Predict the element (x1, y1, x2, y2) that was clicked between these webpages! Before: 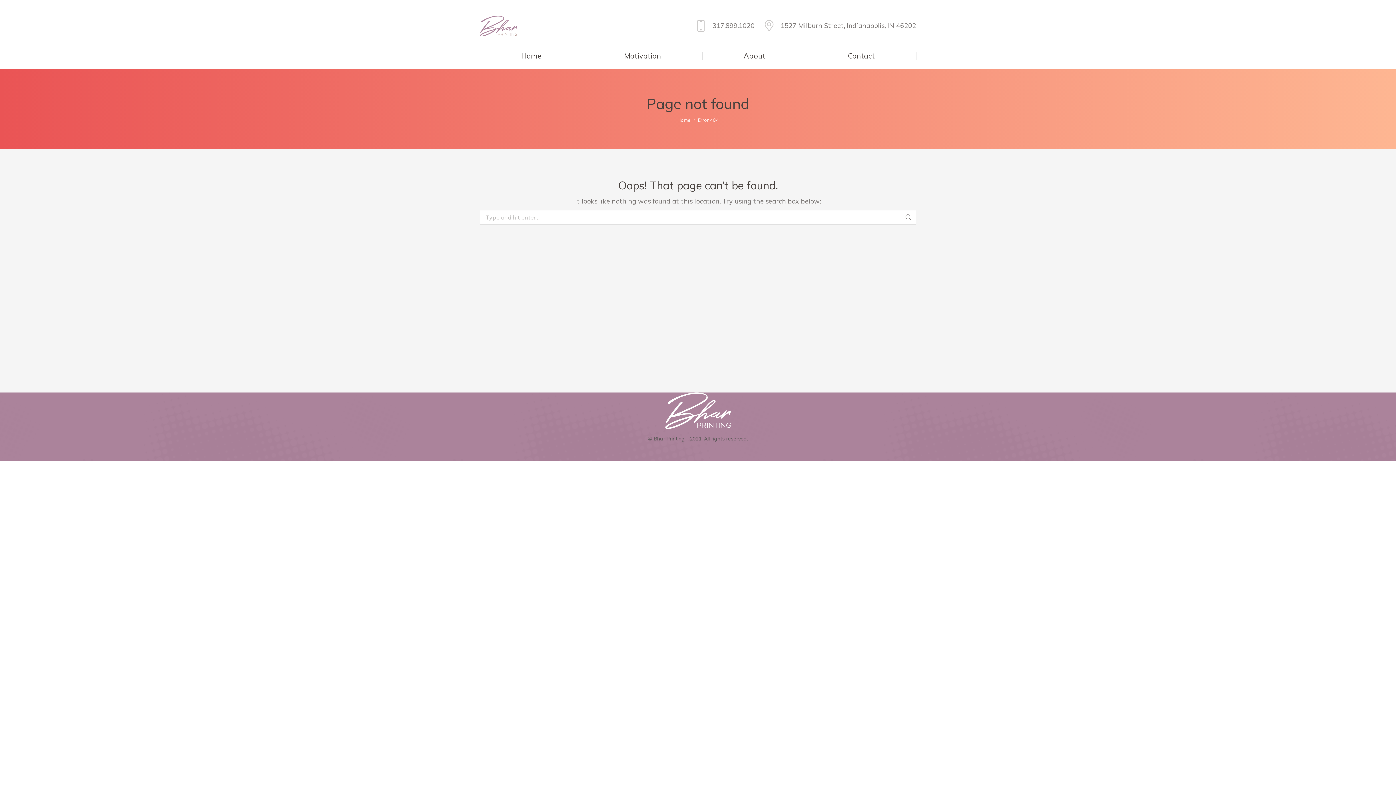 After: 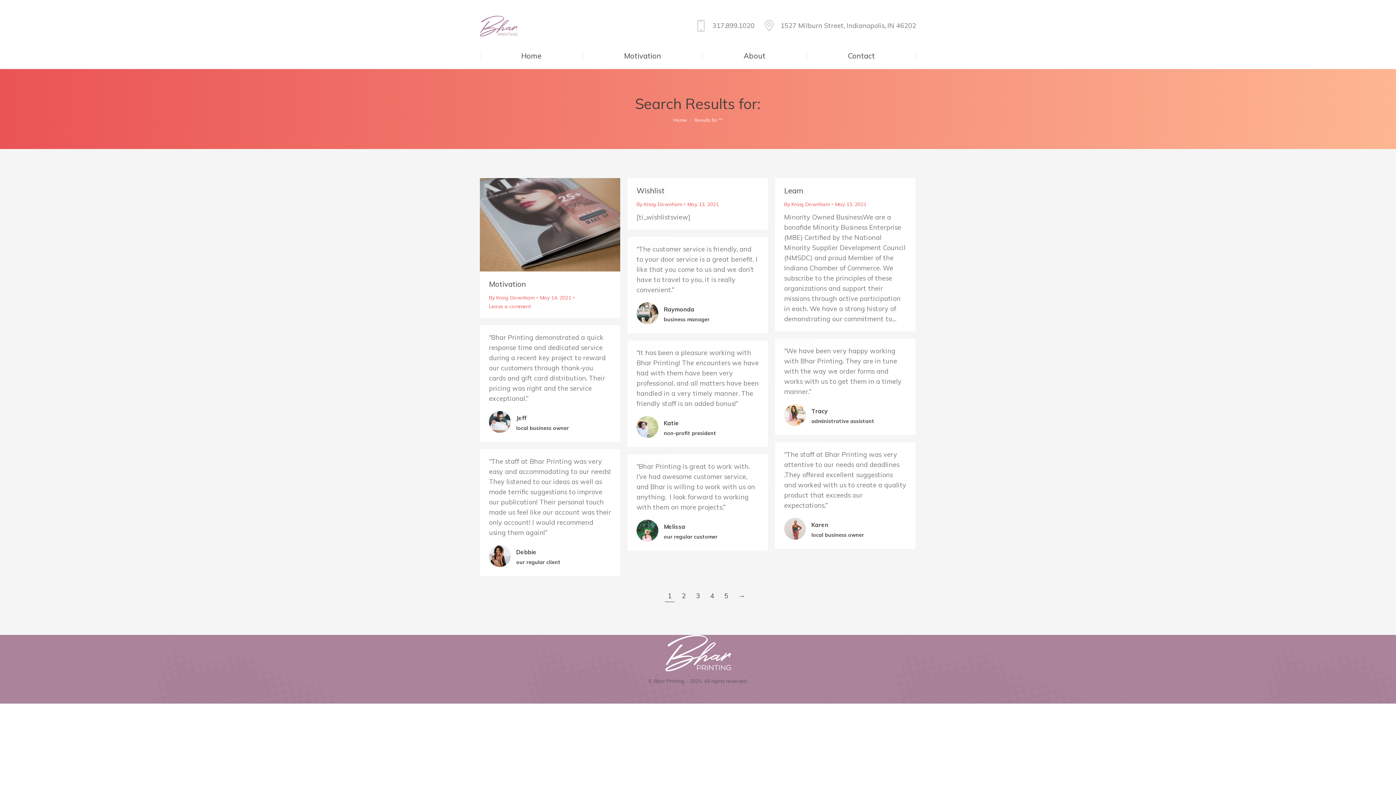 Action: bbox: (905, 210, 912, 224)